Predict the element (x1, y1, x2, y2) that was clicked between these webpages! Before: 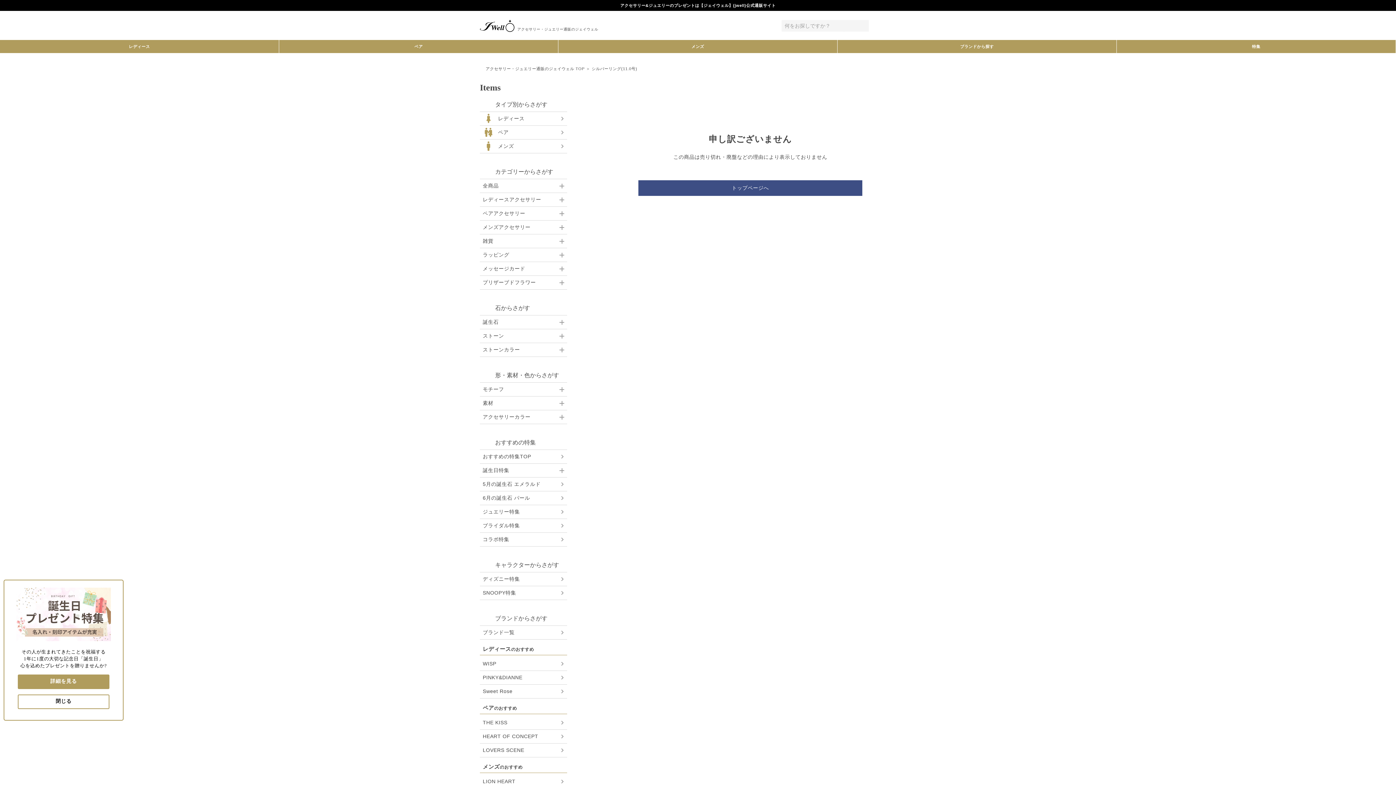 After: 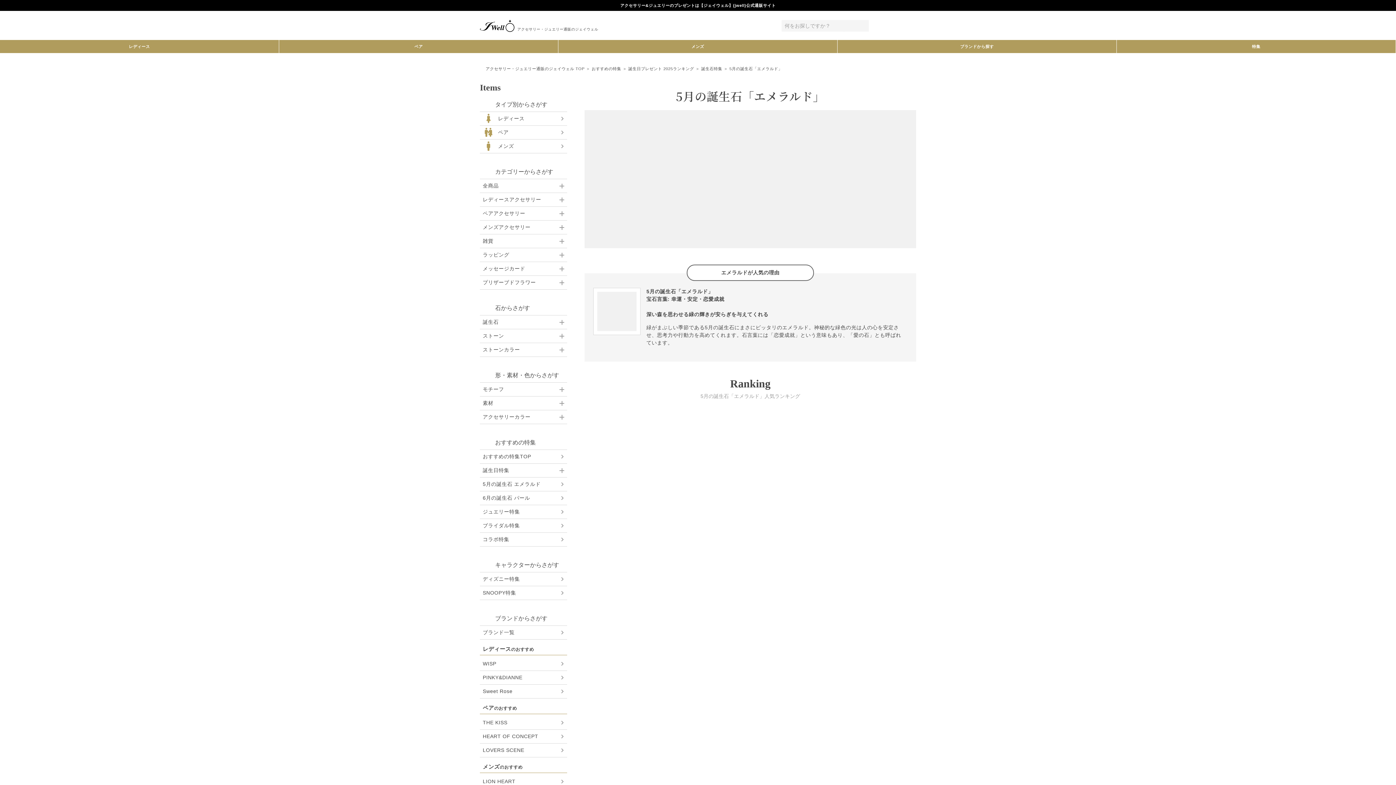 Action: bbox: (480, 477, 567, 491) label: 5月の誕生石 エメラルド